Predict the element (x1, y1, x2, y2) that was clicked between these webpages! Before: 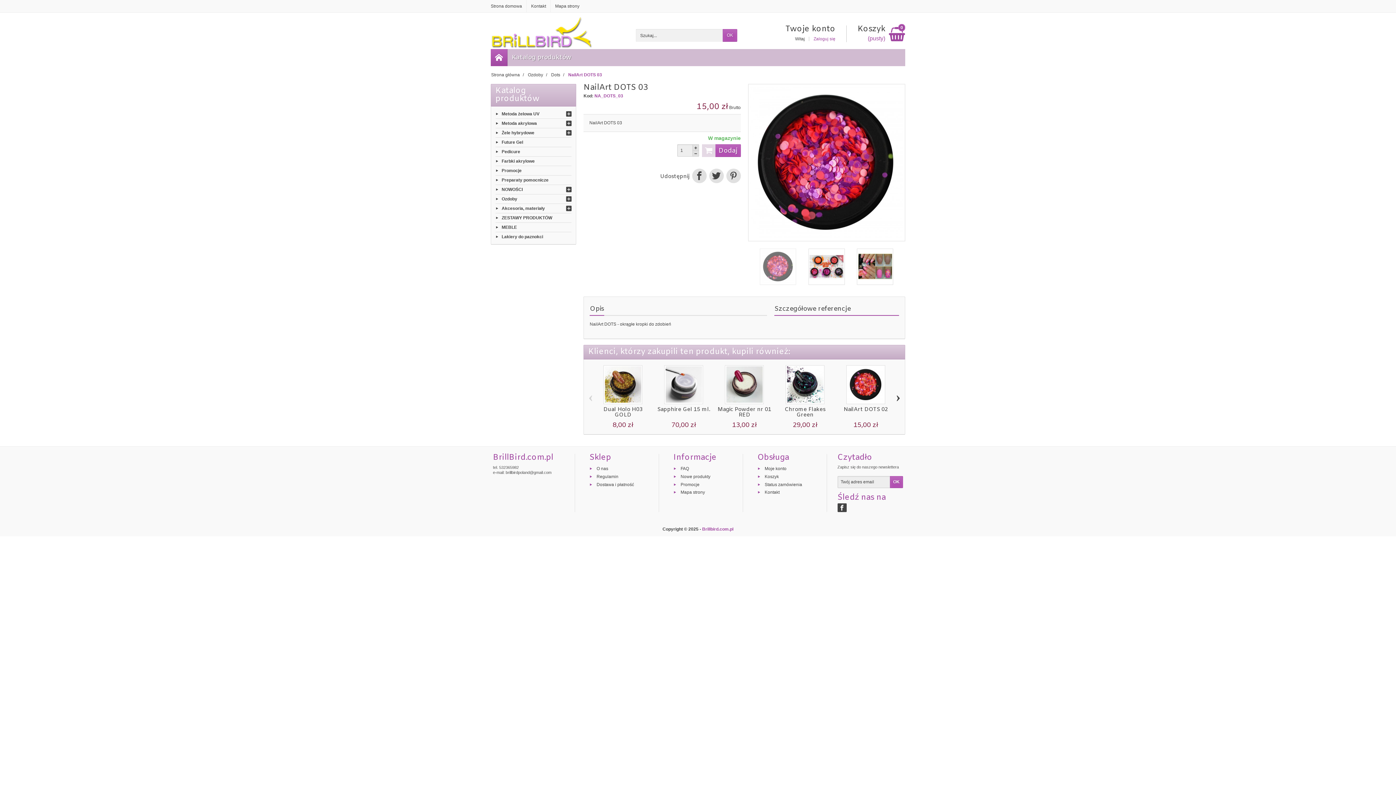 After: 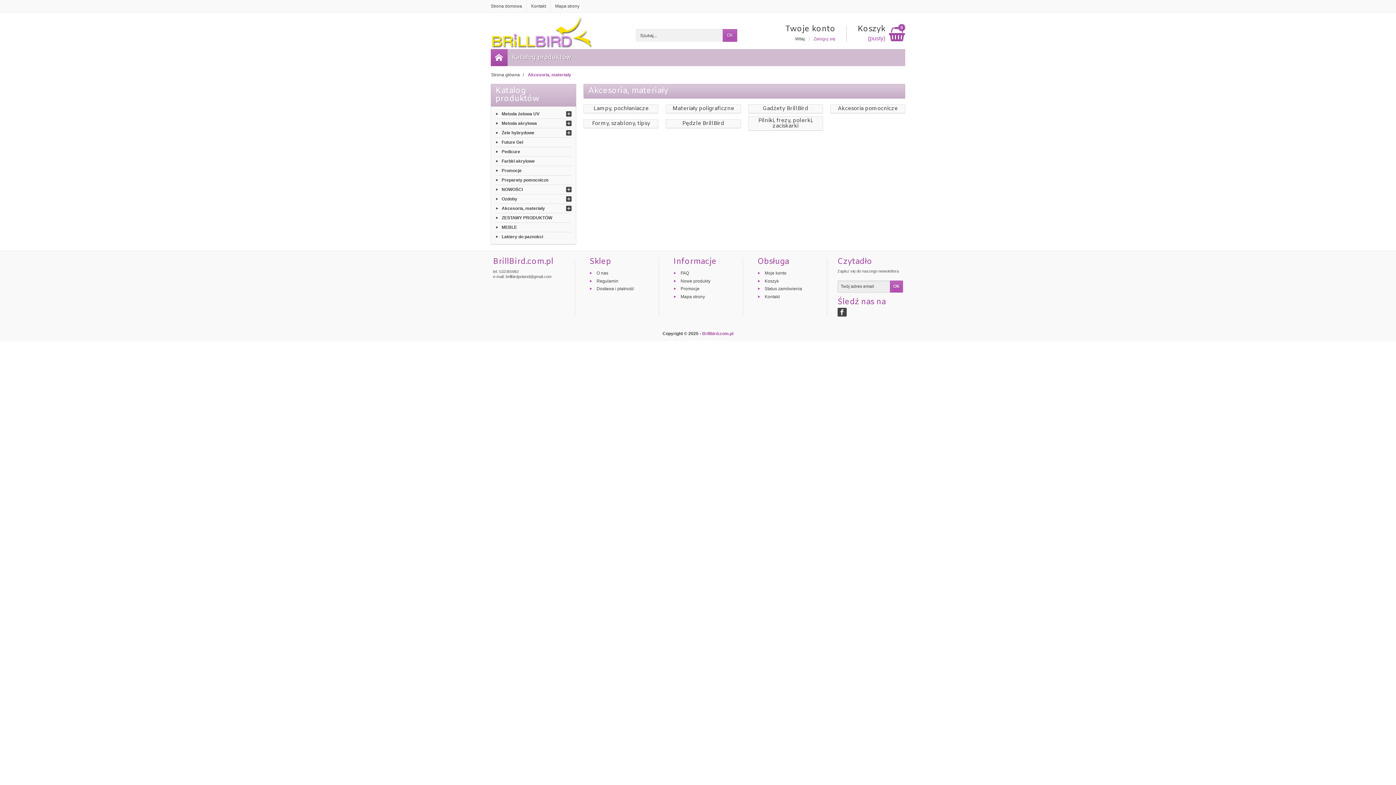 Action: bbox: (501, 206, 545, 211) label: Akcesoria, materiały